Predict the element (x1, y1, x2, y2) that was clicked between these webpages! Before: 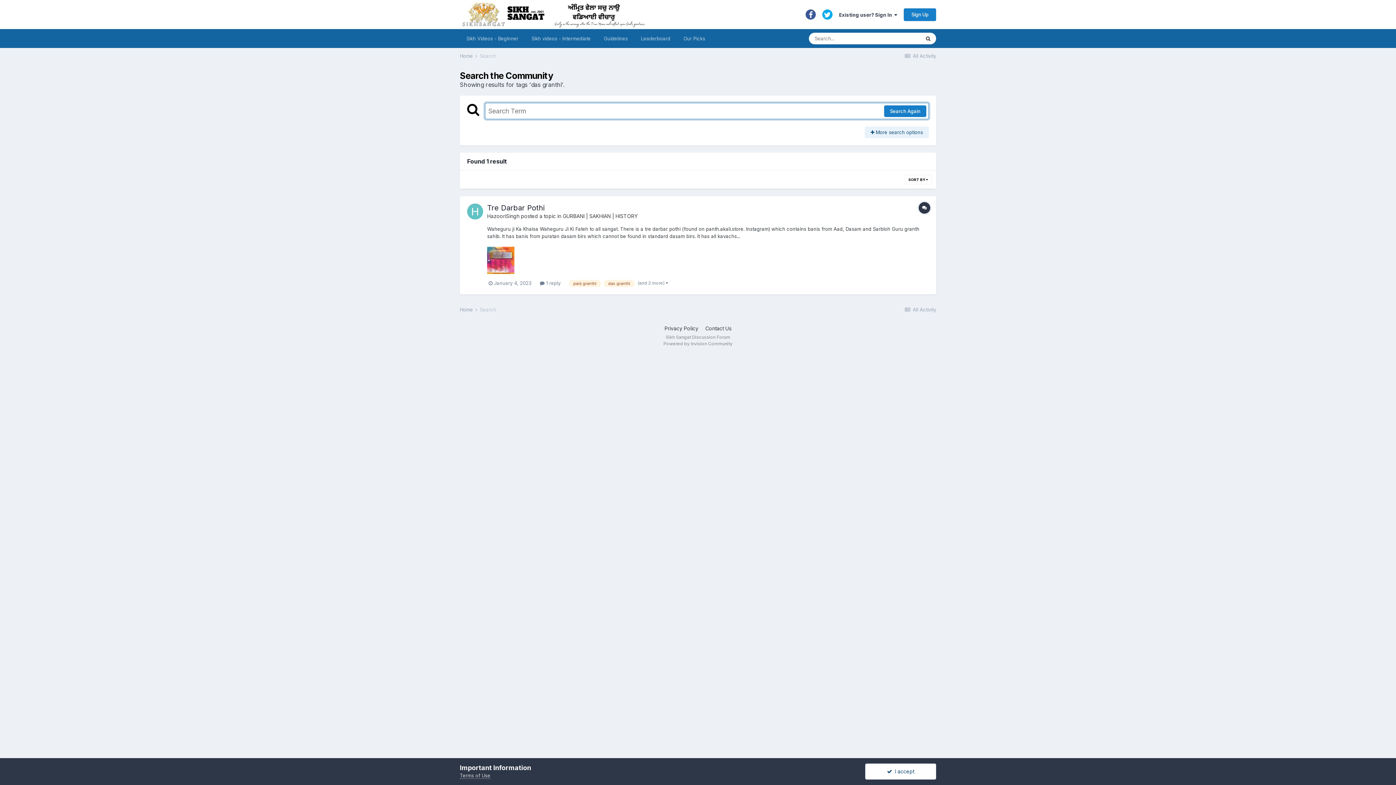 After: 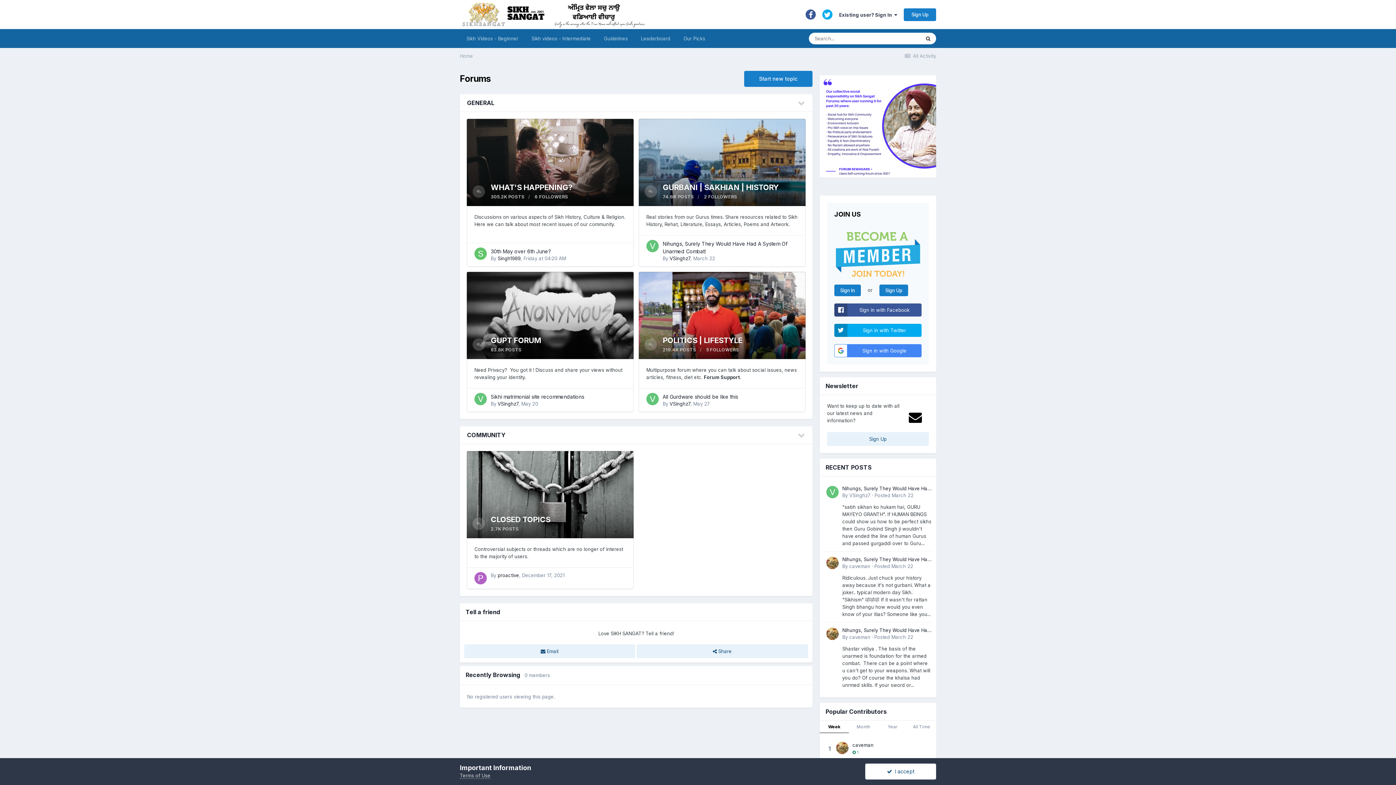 Action: bbox: (460, 306, 478, 312) label: Home 